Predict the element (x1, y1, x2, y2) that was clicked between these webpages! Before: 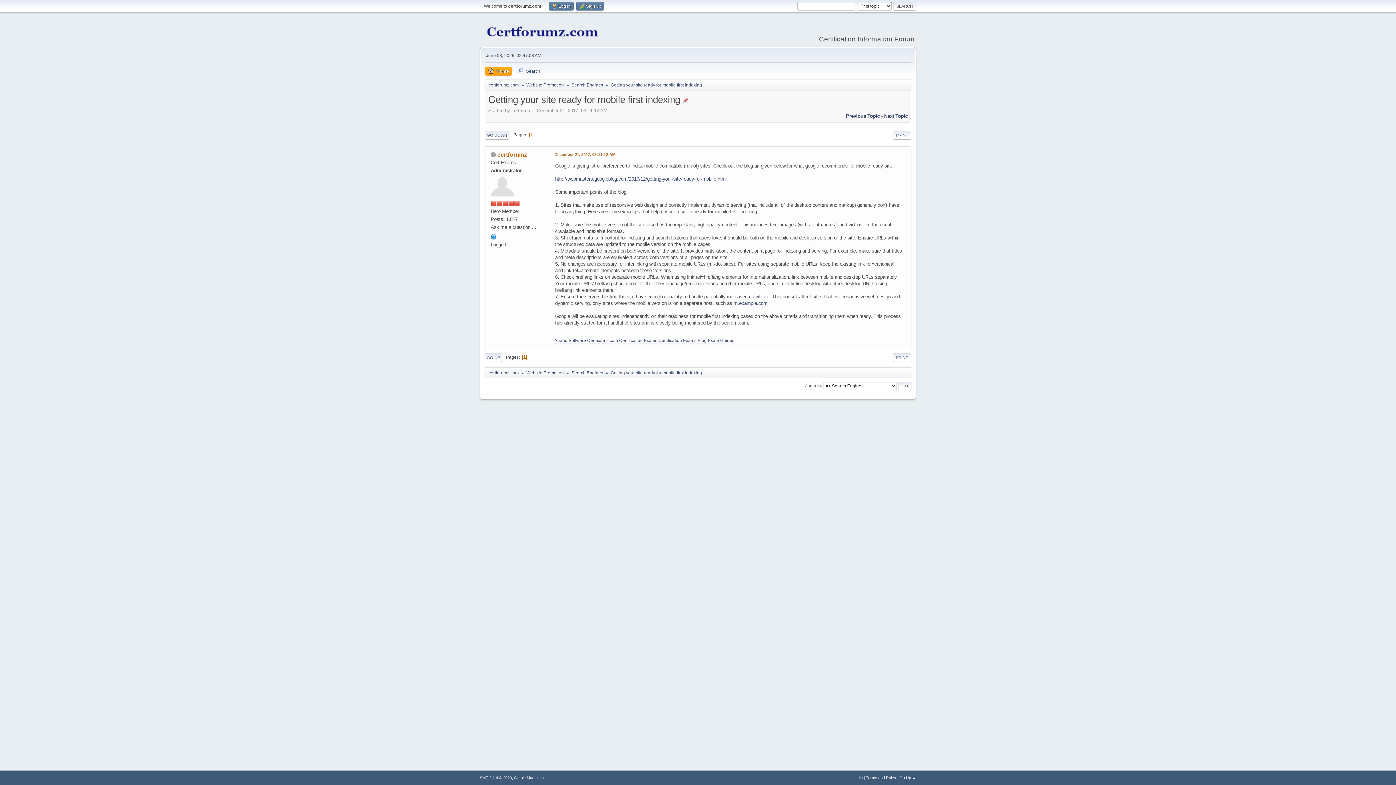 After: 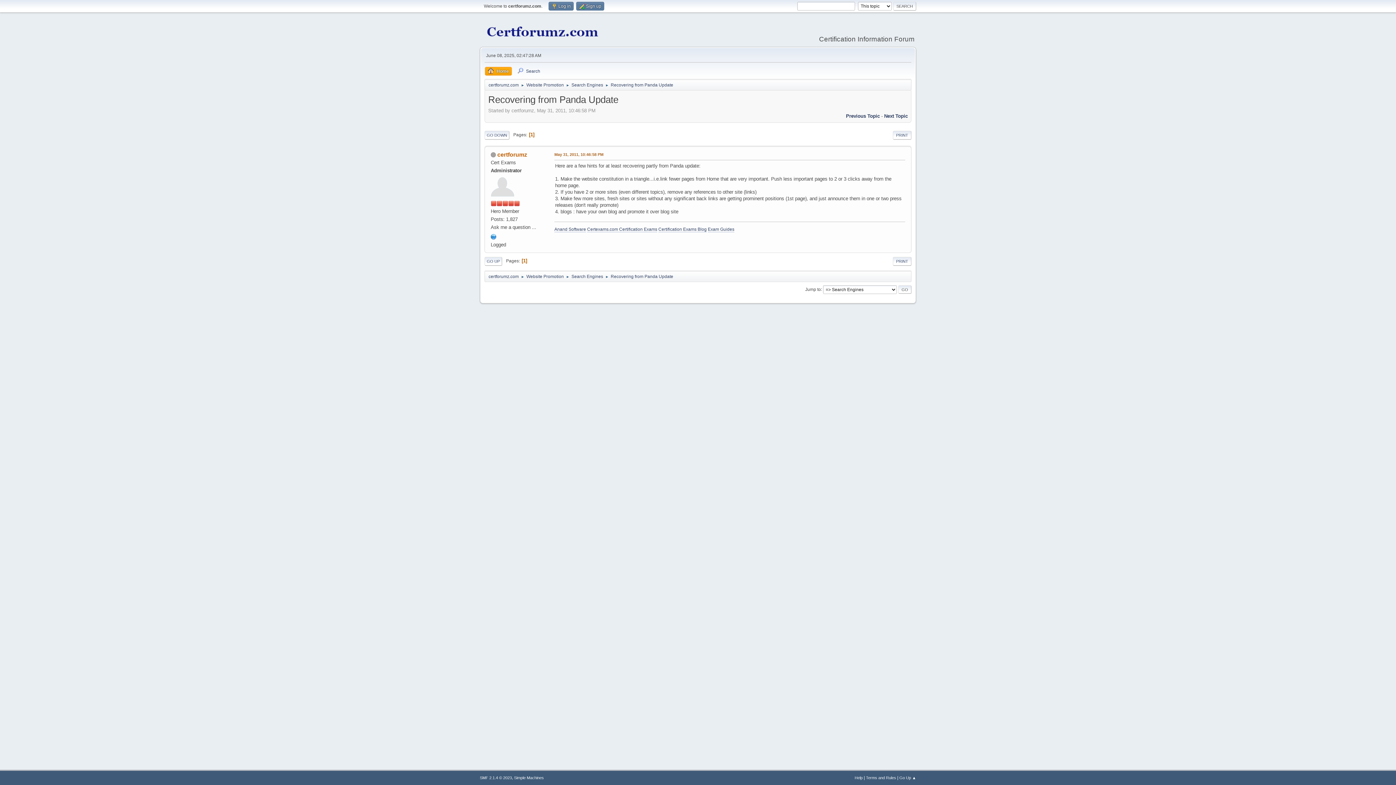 Action: label: Previous Topic bbox: (846, 113, 880, 118)